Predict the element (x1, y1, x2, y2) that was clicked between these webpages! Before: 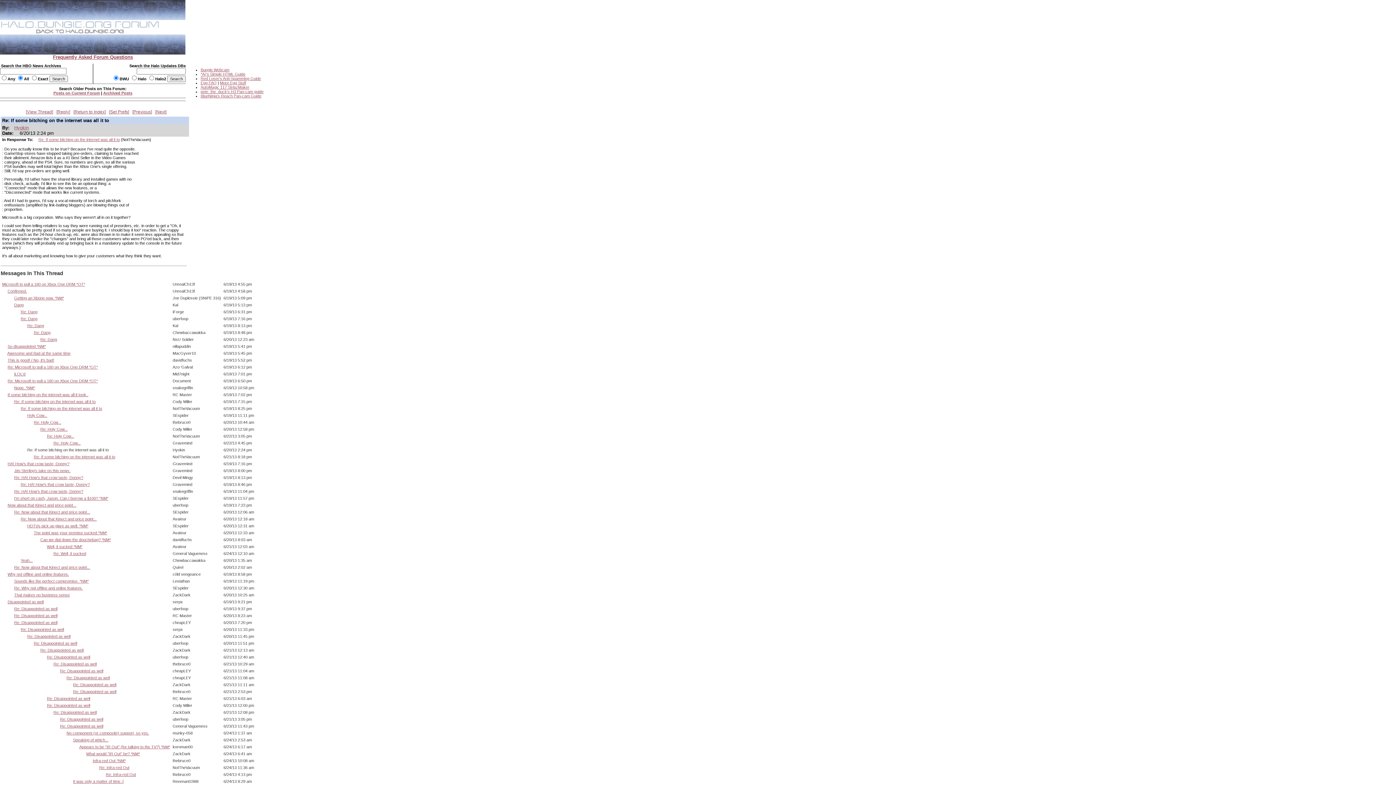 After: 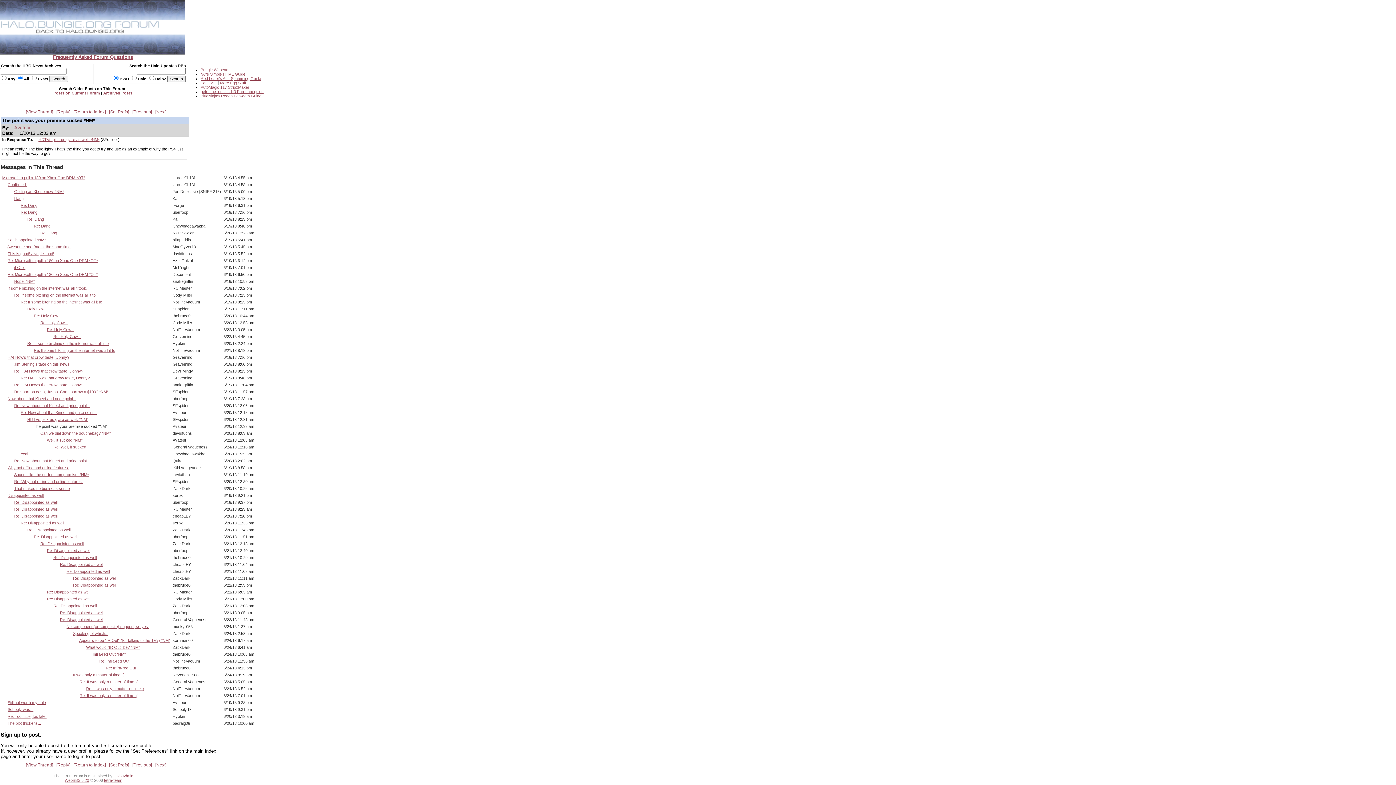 Action: label: The point was your premise sucked *NM* bbox: (33, 530, 107, 535)